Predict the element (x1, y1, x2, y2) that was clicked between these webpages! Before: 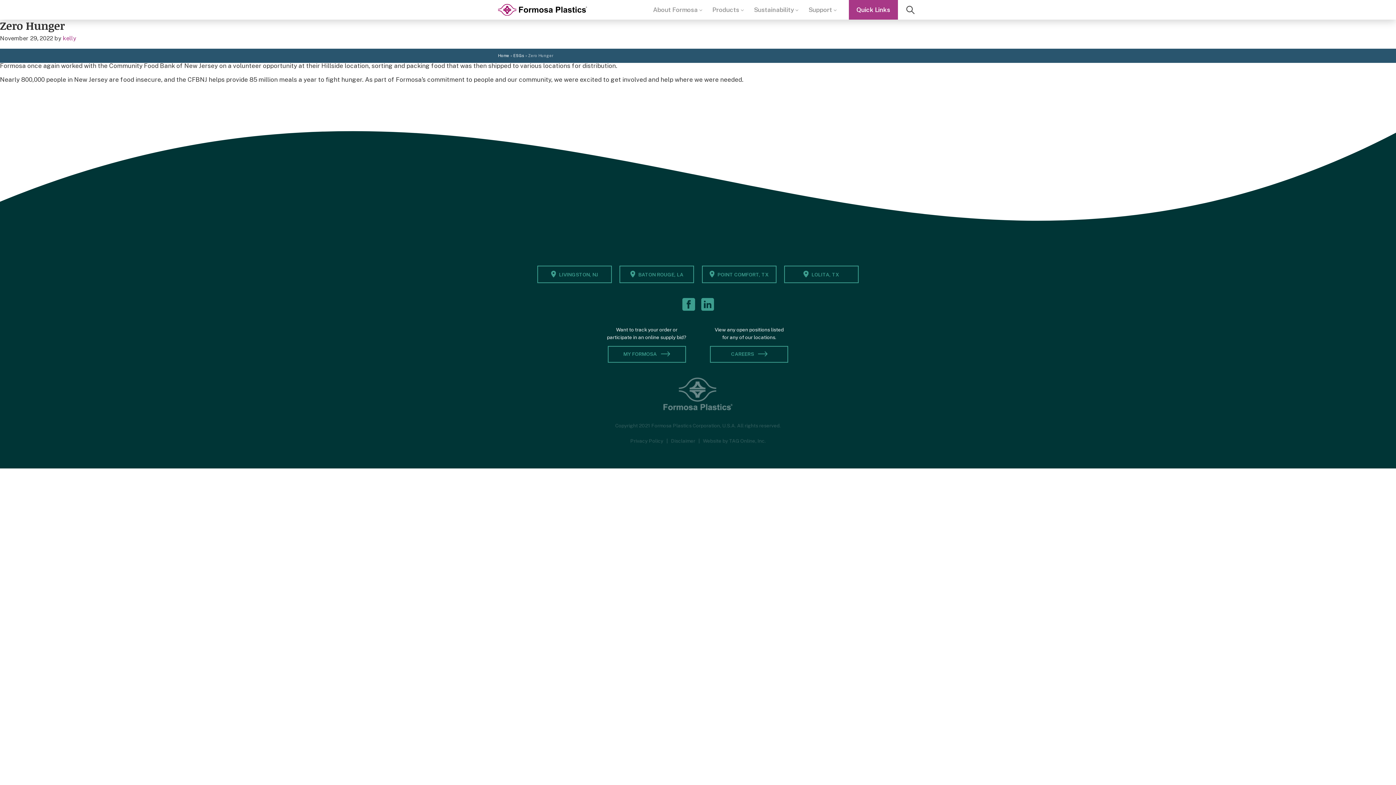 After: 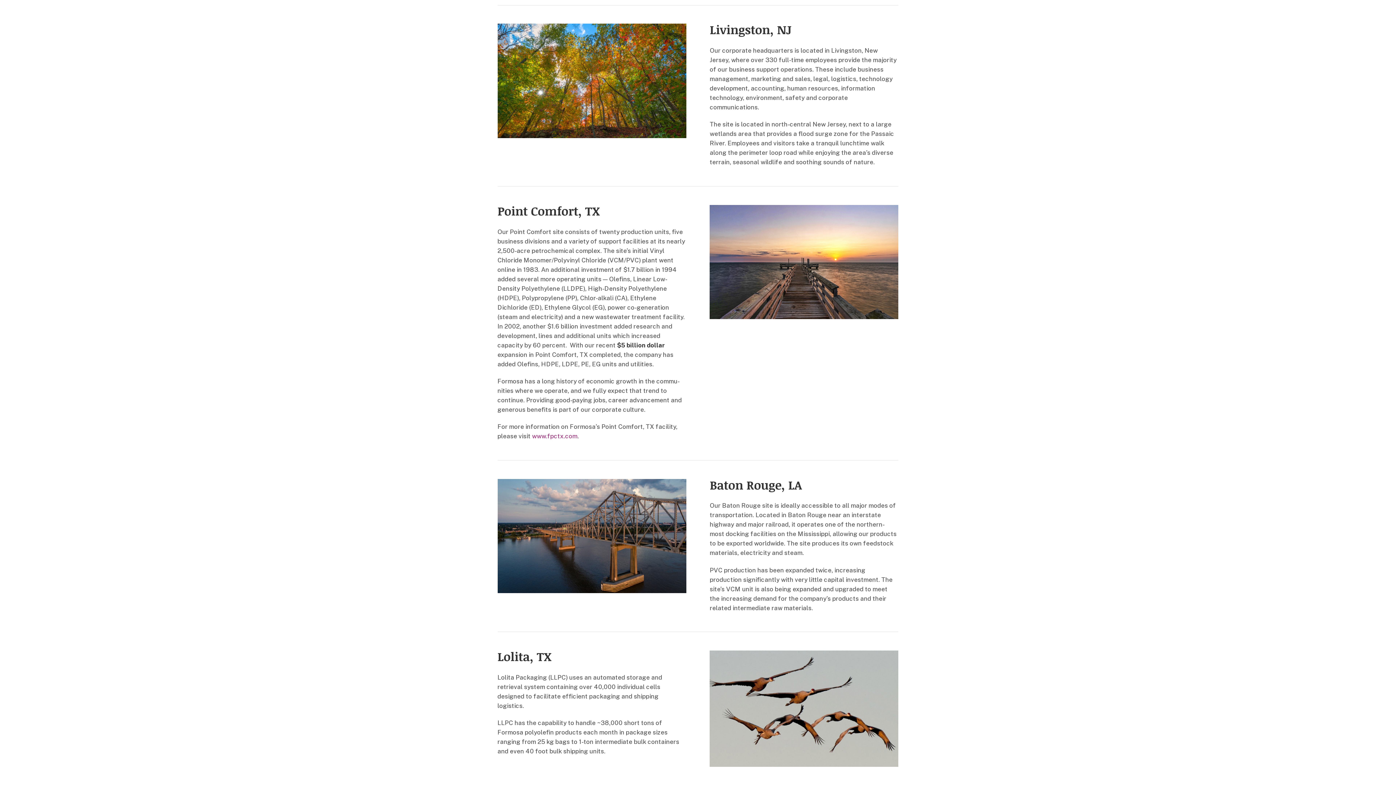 Action: bbox: (537, 265, 612, 283) label: LIVINGSTON, NJ